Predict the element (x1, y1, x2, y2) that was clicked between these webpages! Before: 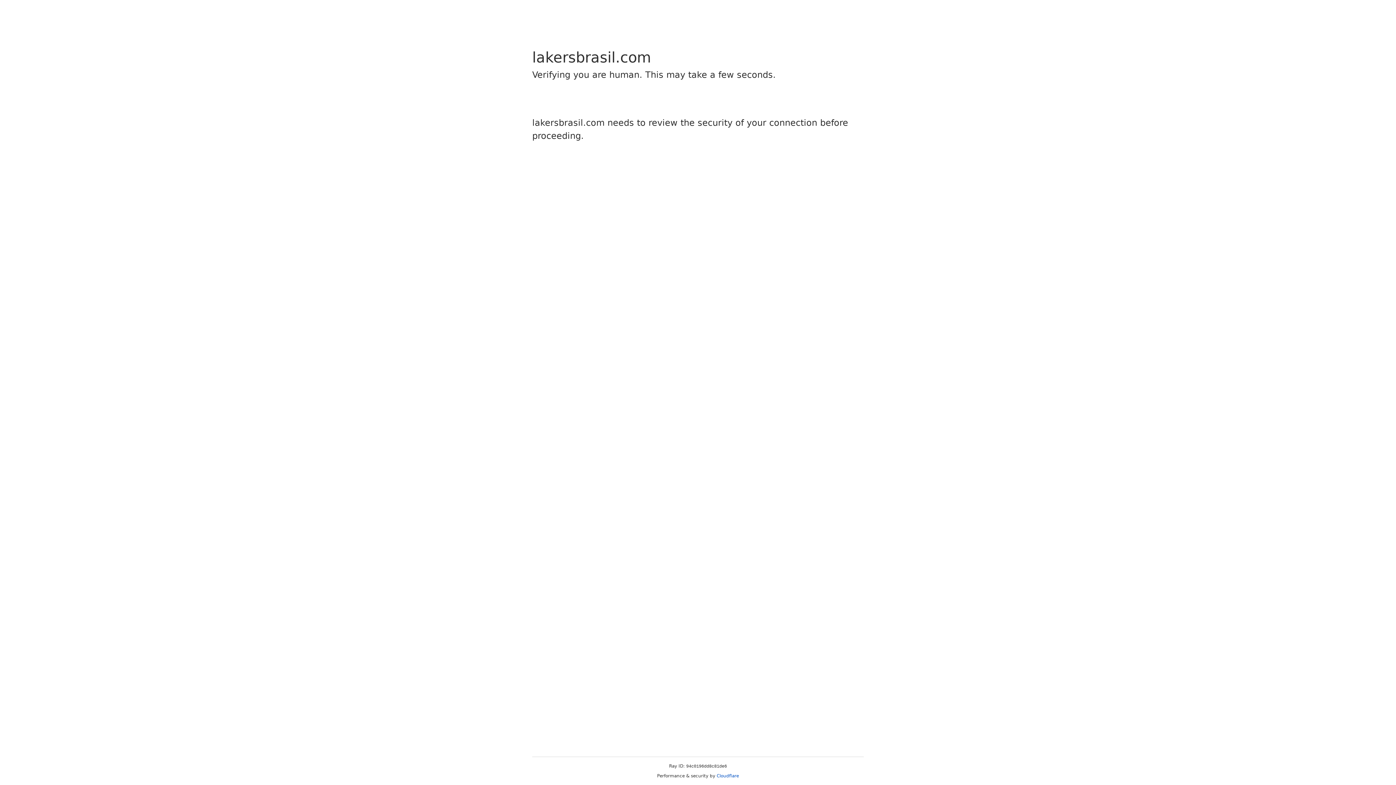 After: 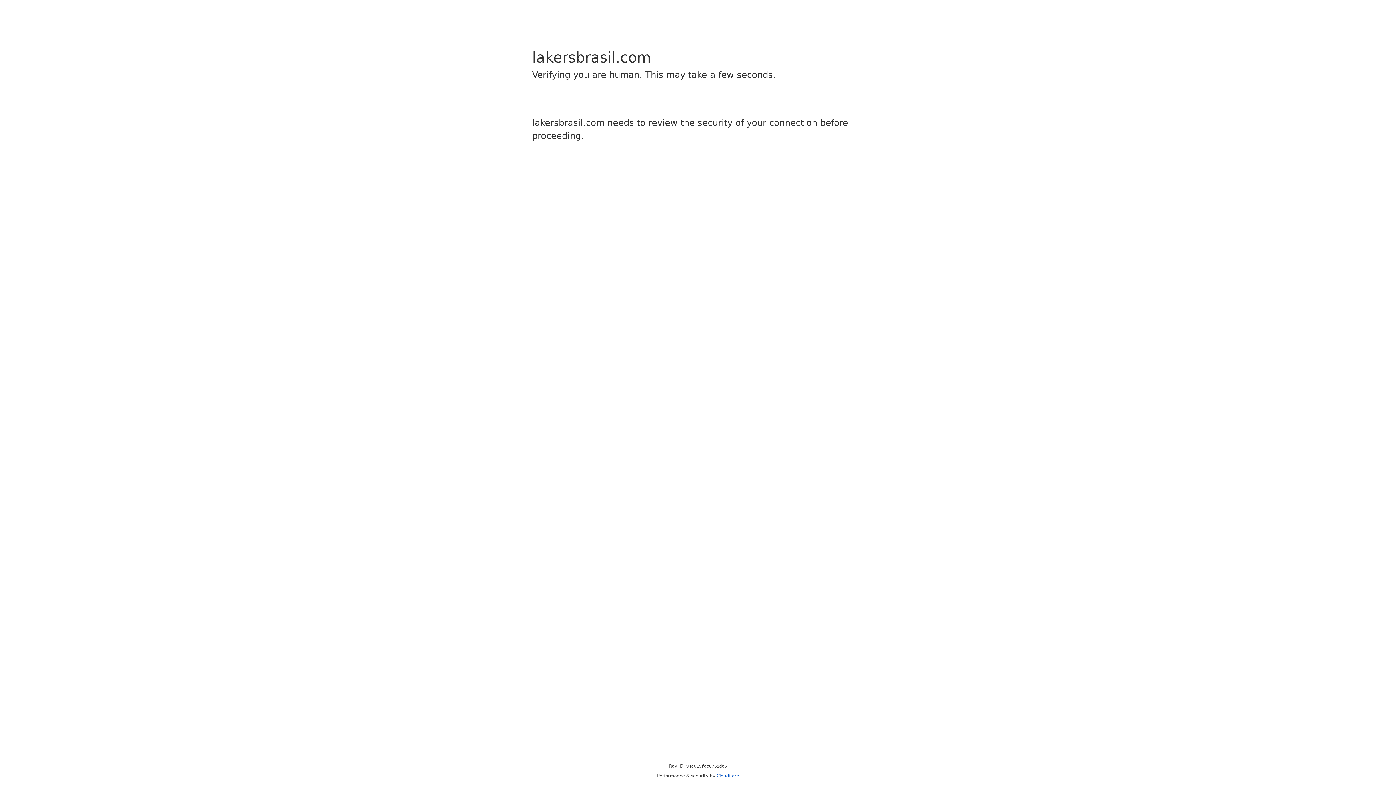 Action: bbox: (716, 773, 739, 778) label: Cloudflare